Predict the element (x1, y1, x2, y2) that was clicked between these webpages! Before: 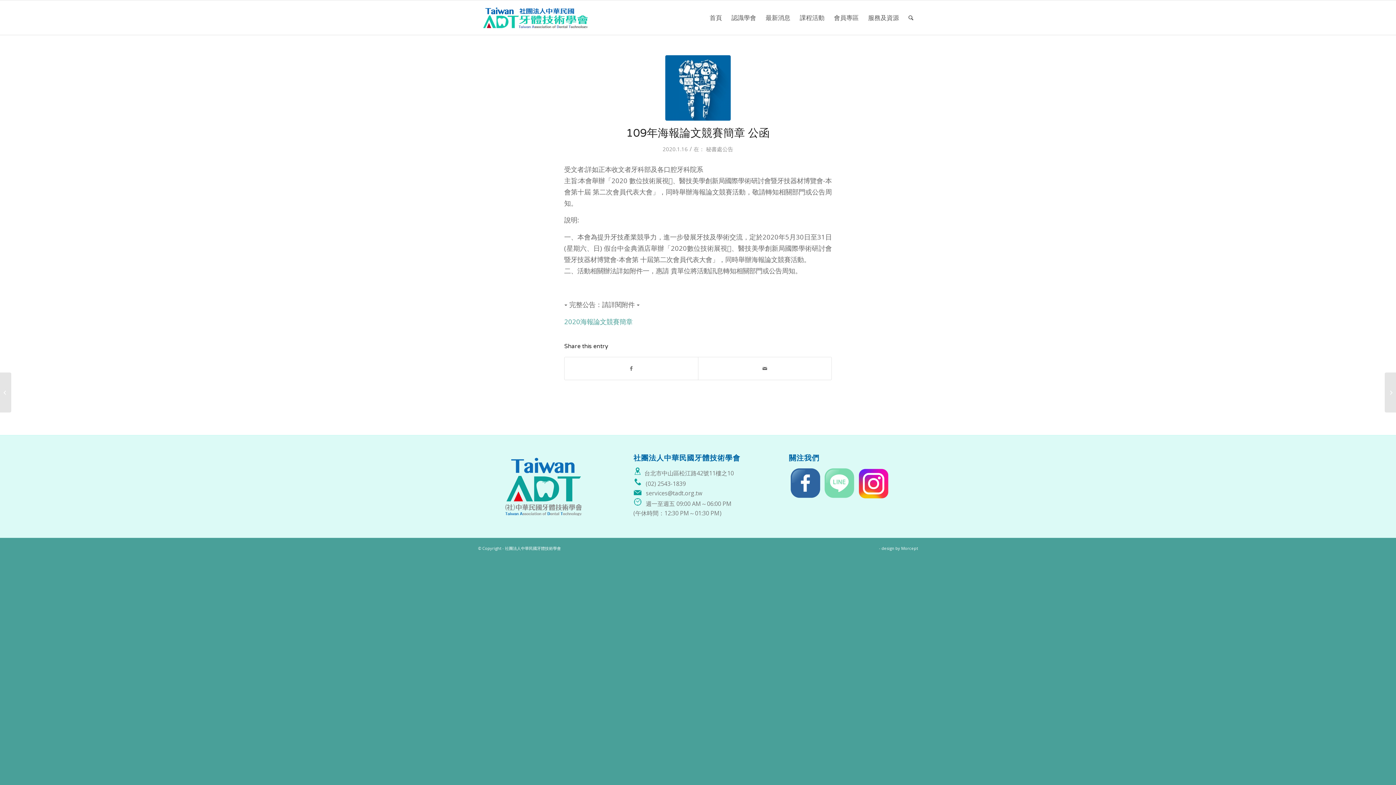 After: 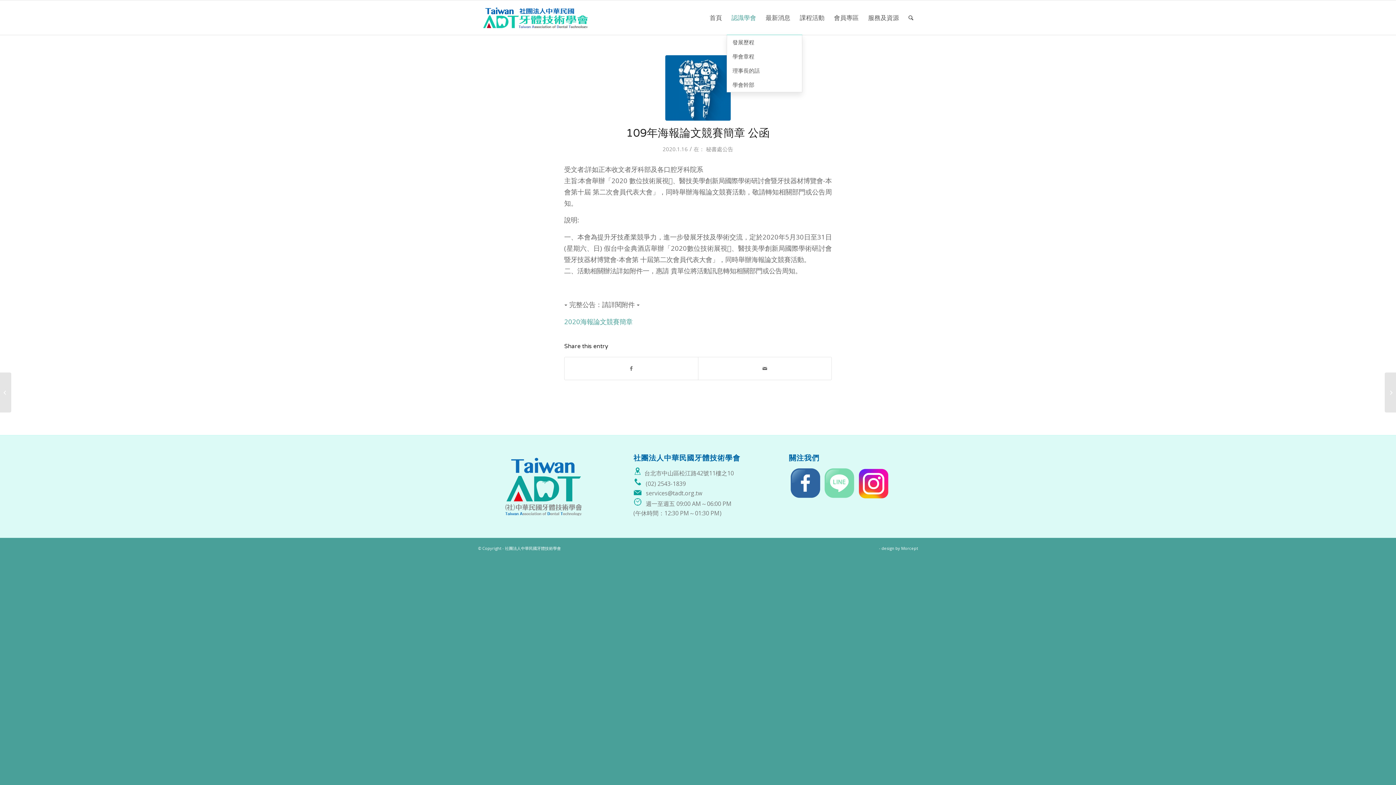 Action: bbox: (726, 0, 761, 34) label: 認識學會